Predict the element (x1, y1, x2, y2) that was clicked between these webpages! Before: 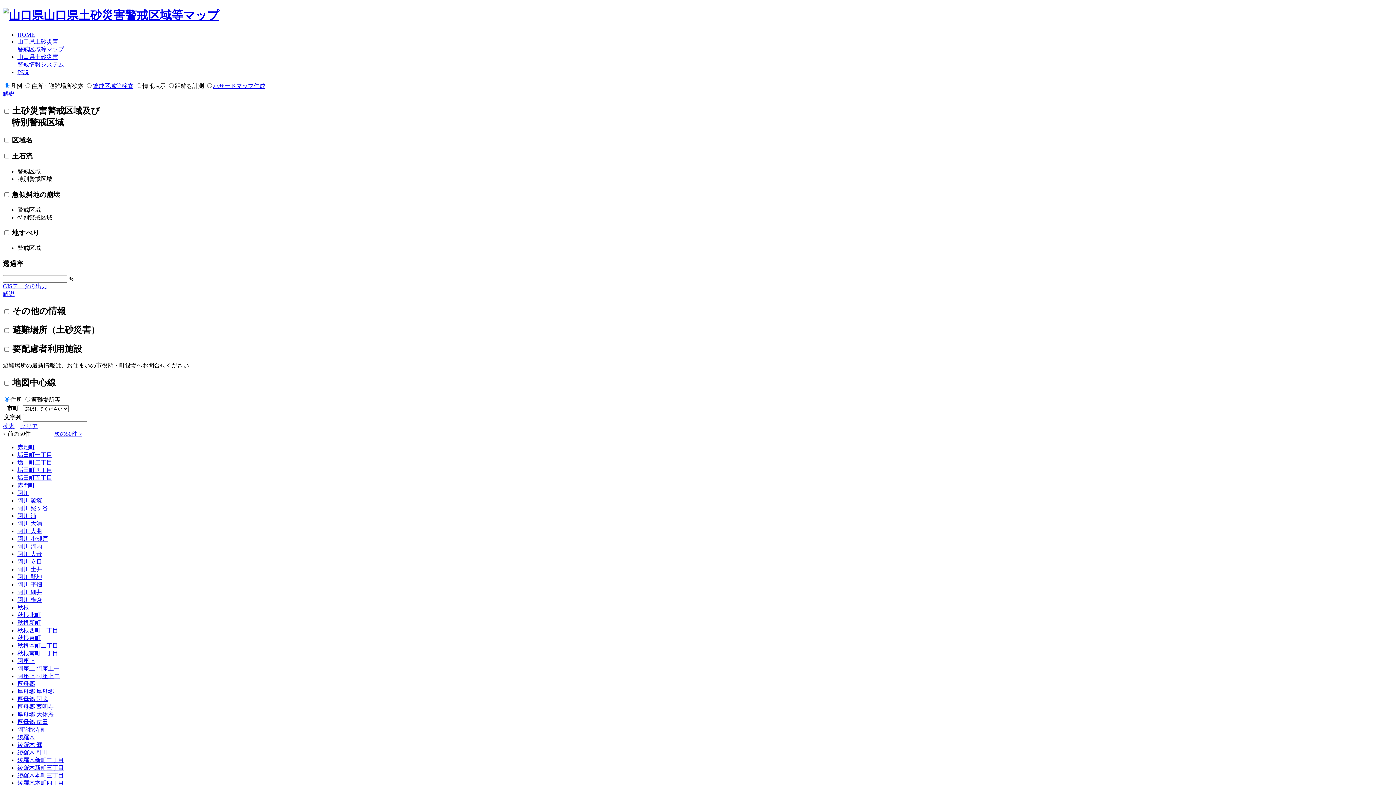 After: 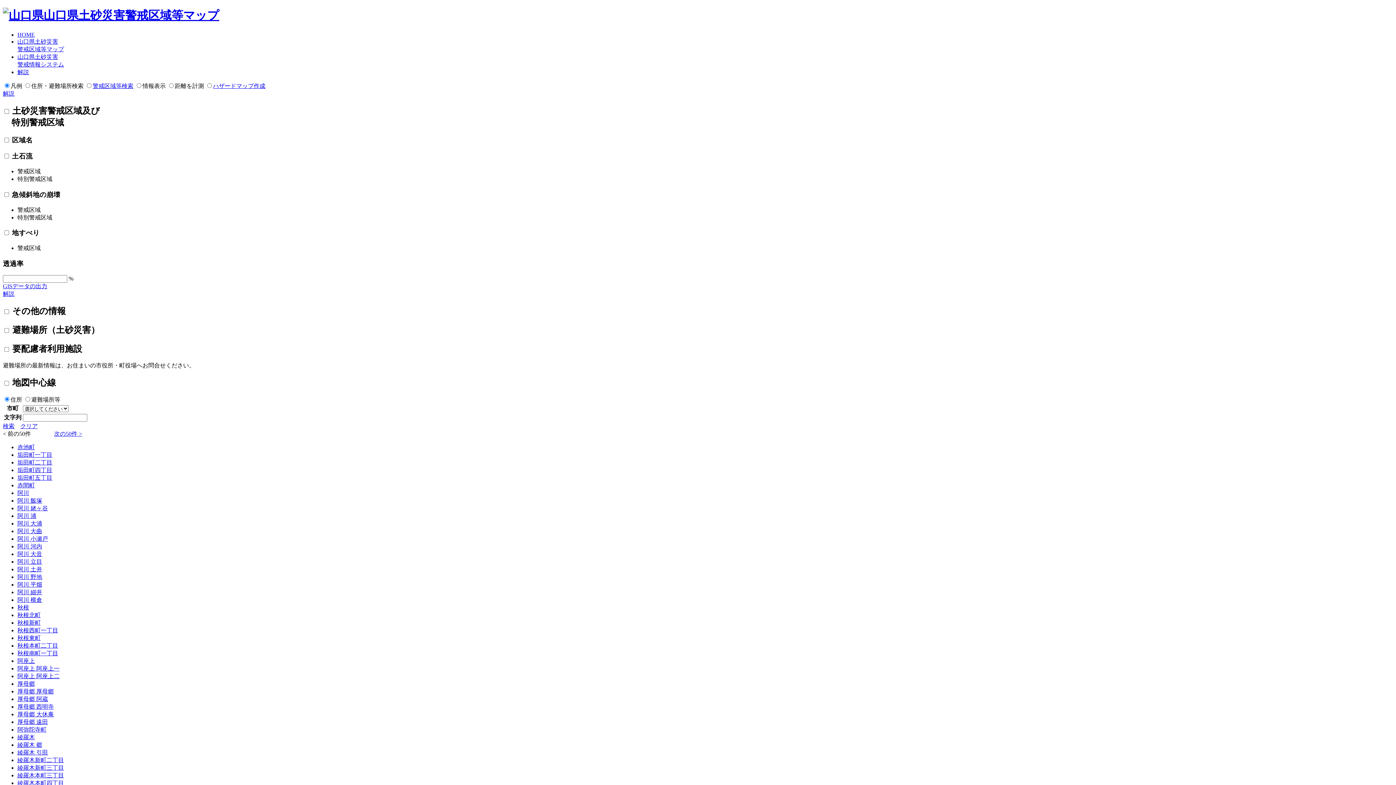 Action: bbox: (17, 490, 29, 496) label: 阿川